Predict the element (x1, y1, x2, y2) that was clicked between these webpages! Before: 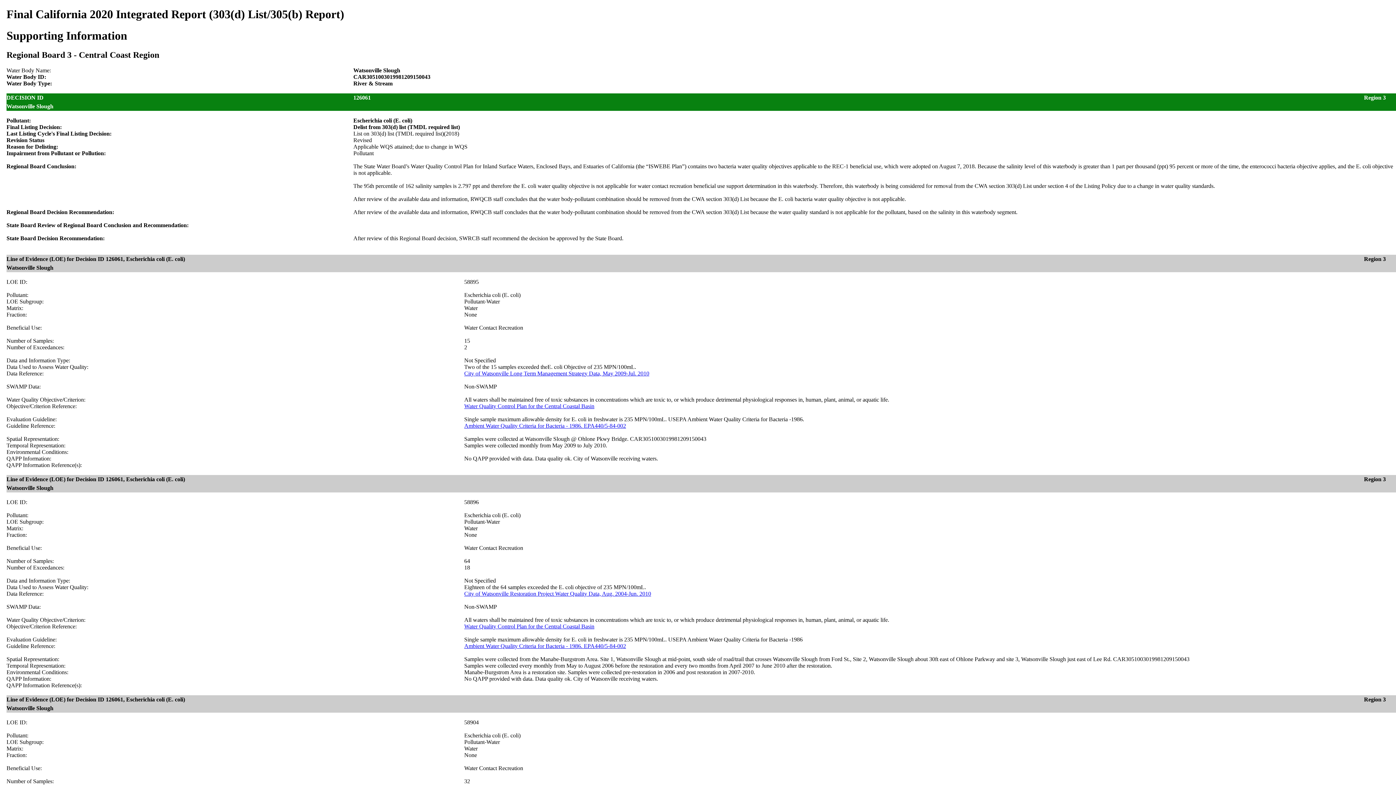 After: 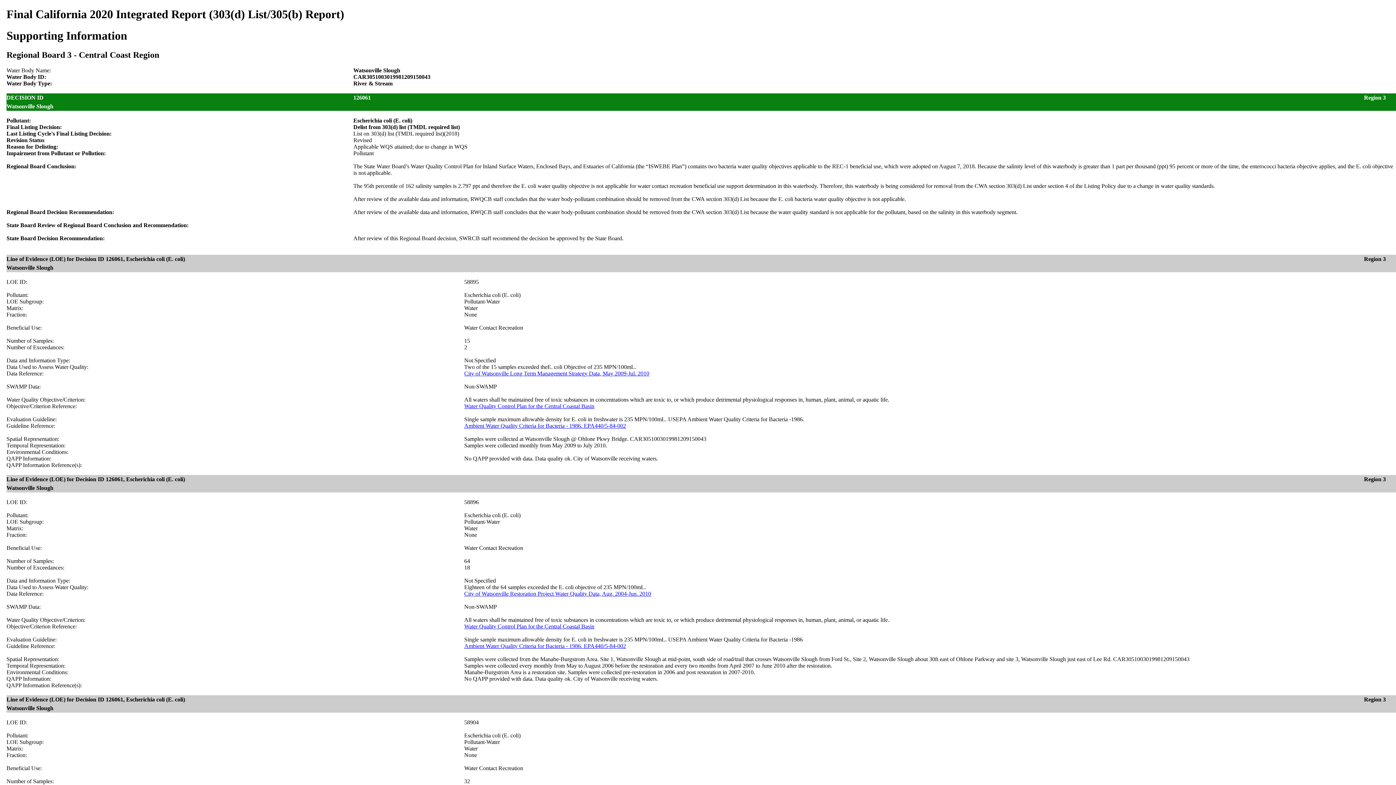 Action: bbox: (464, 623, 594, 629) label: Water Quality Control Plan for the Central Coastal Basin